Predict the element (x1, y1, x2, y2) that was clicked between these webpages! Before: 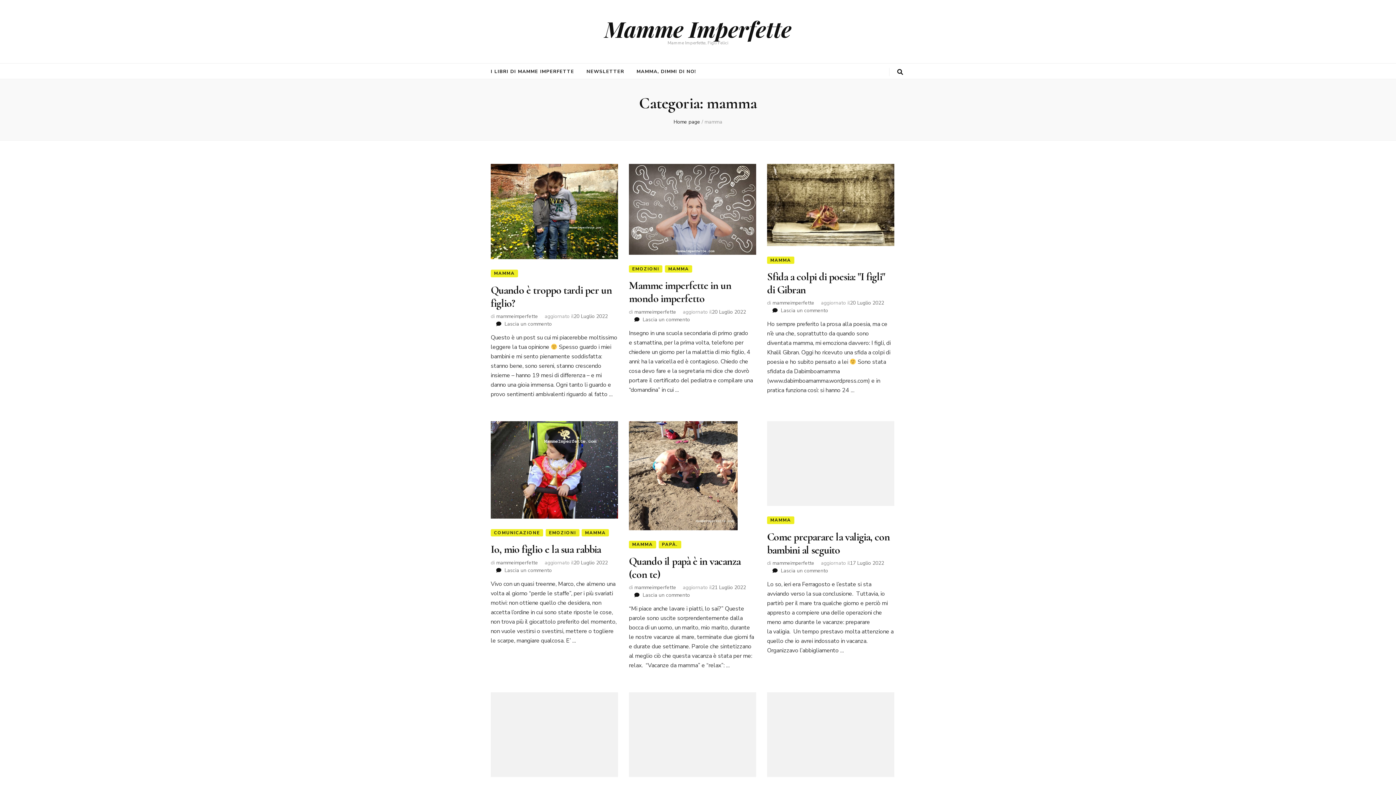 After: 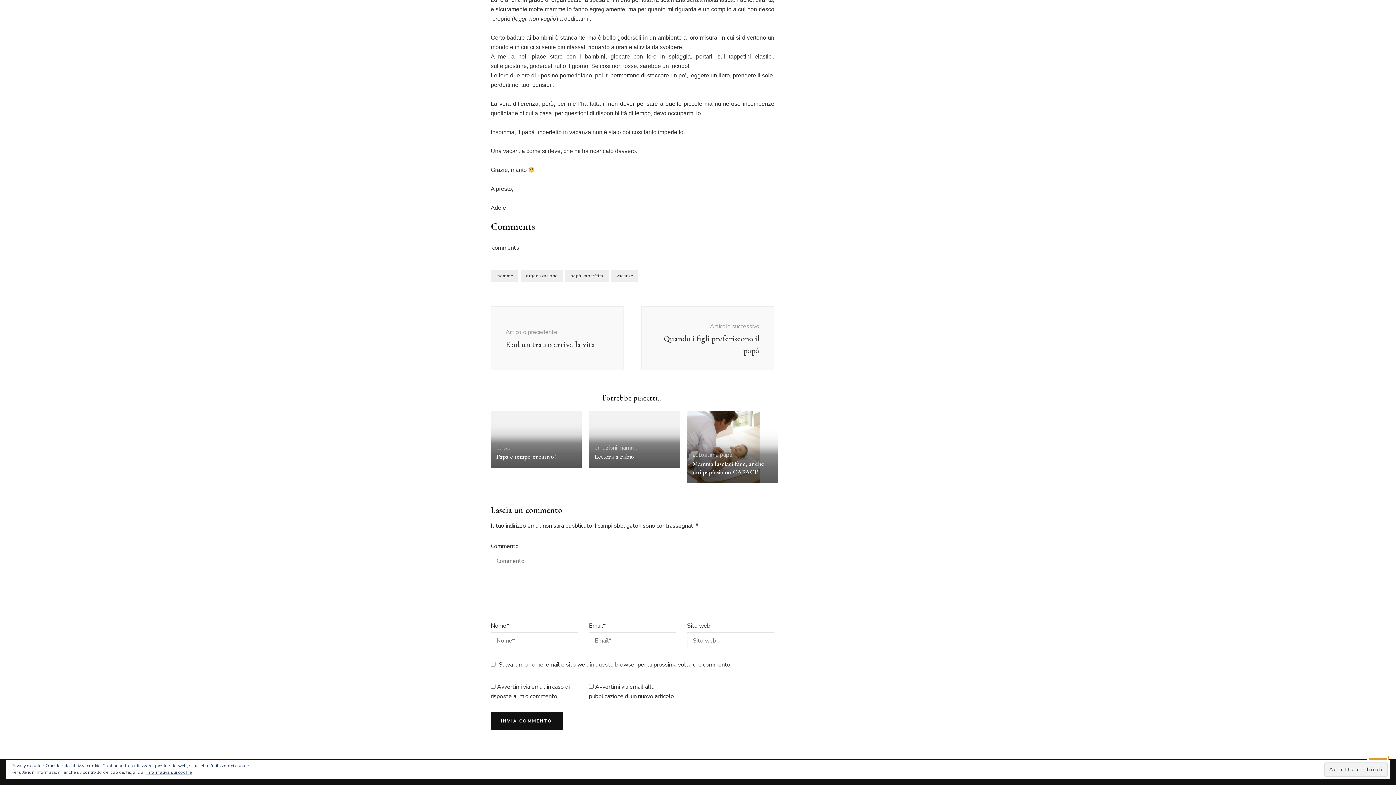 Action: bbox: (642, 592, 690, 598) label: Lascia un commento
su Quando il papà è in vacanza (con te)